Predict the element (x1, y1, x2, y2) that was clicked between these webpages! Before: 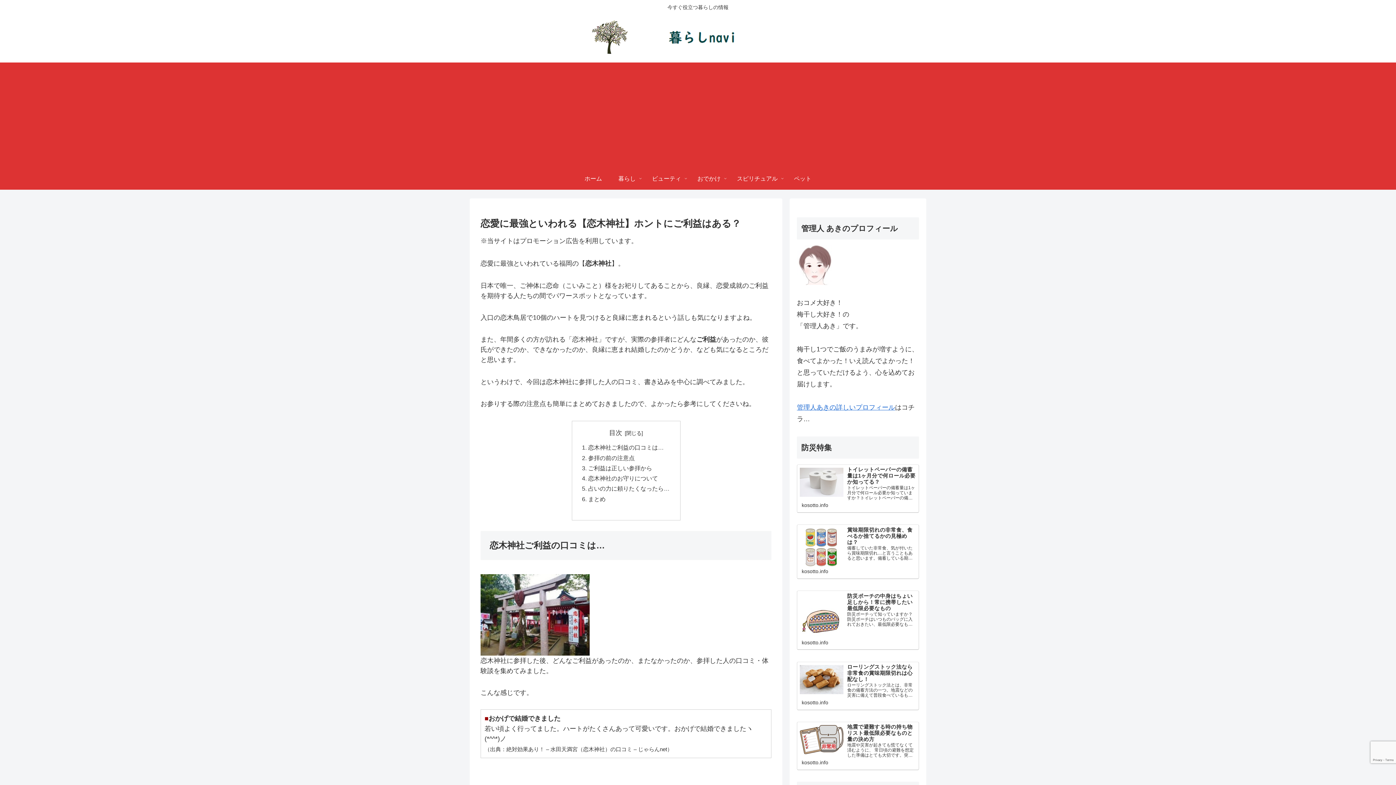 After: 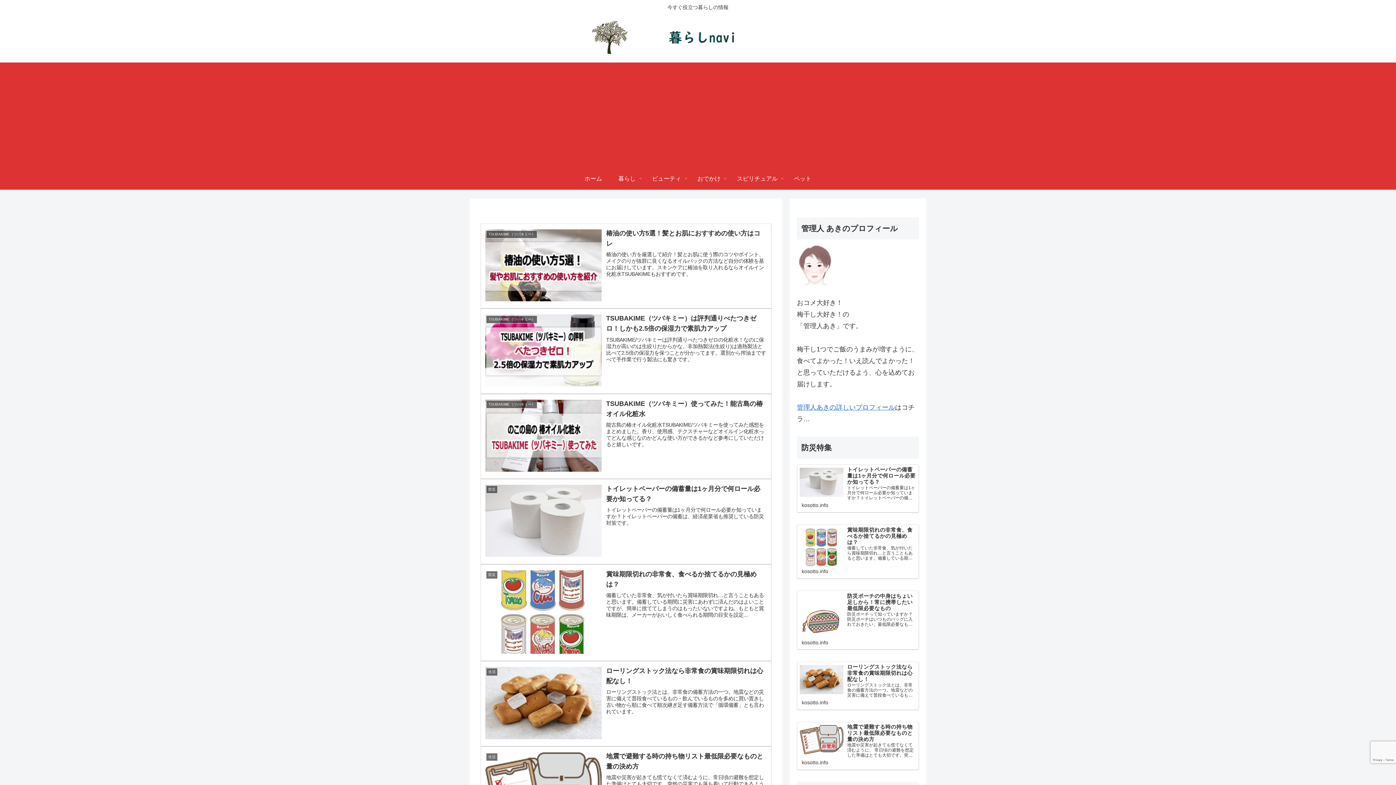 Action: label: ホーム bbox: (576, 167, 610, 189)